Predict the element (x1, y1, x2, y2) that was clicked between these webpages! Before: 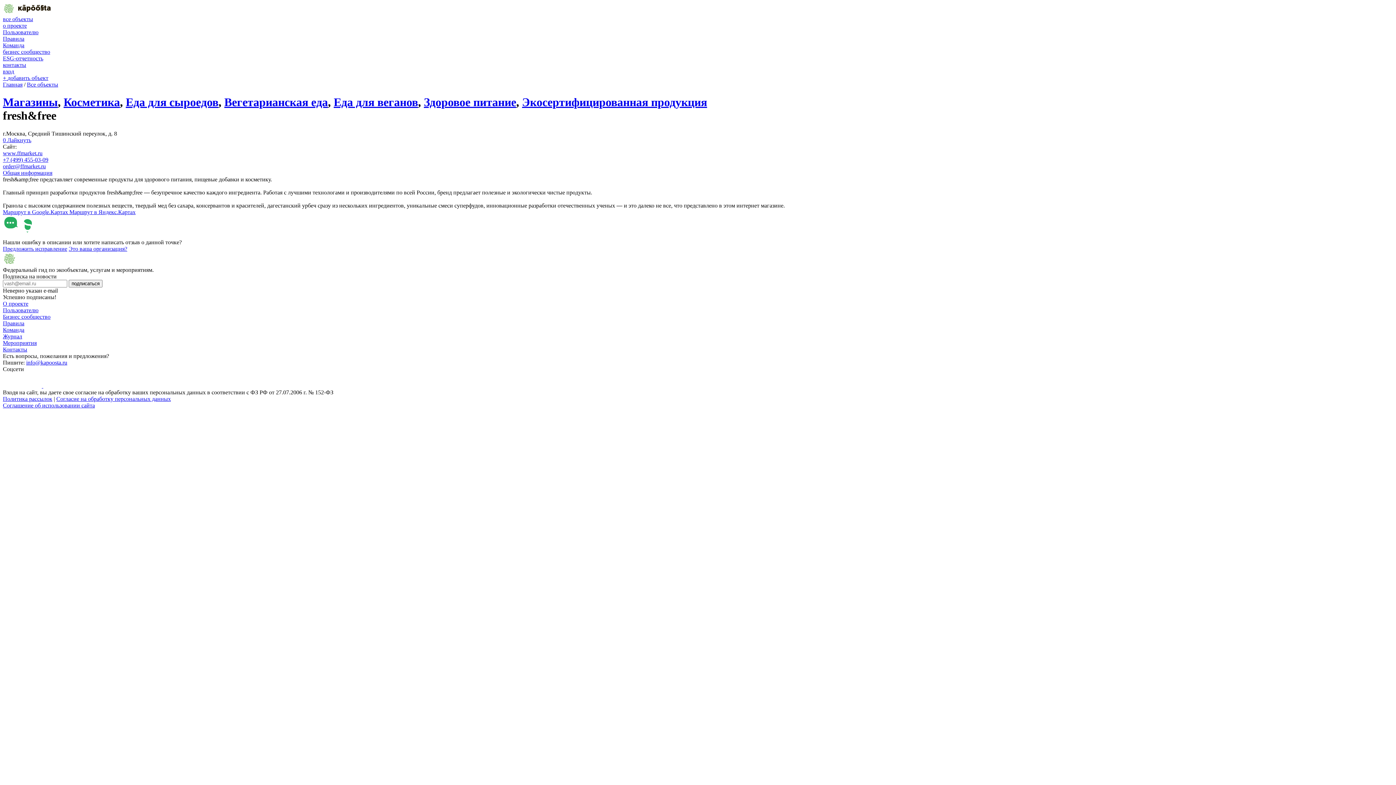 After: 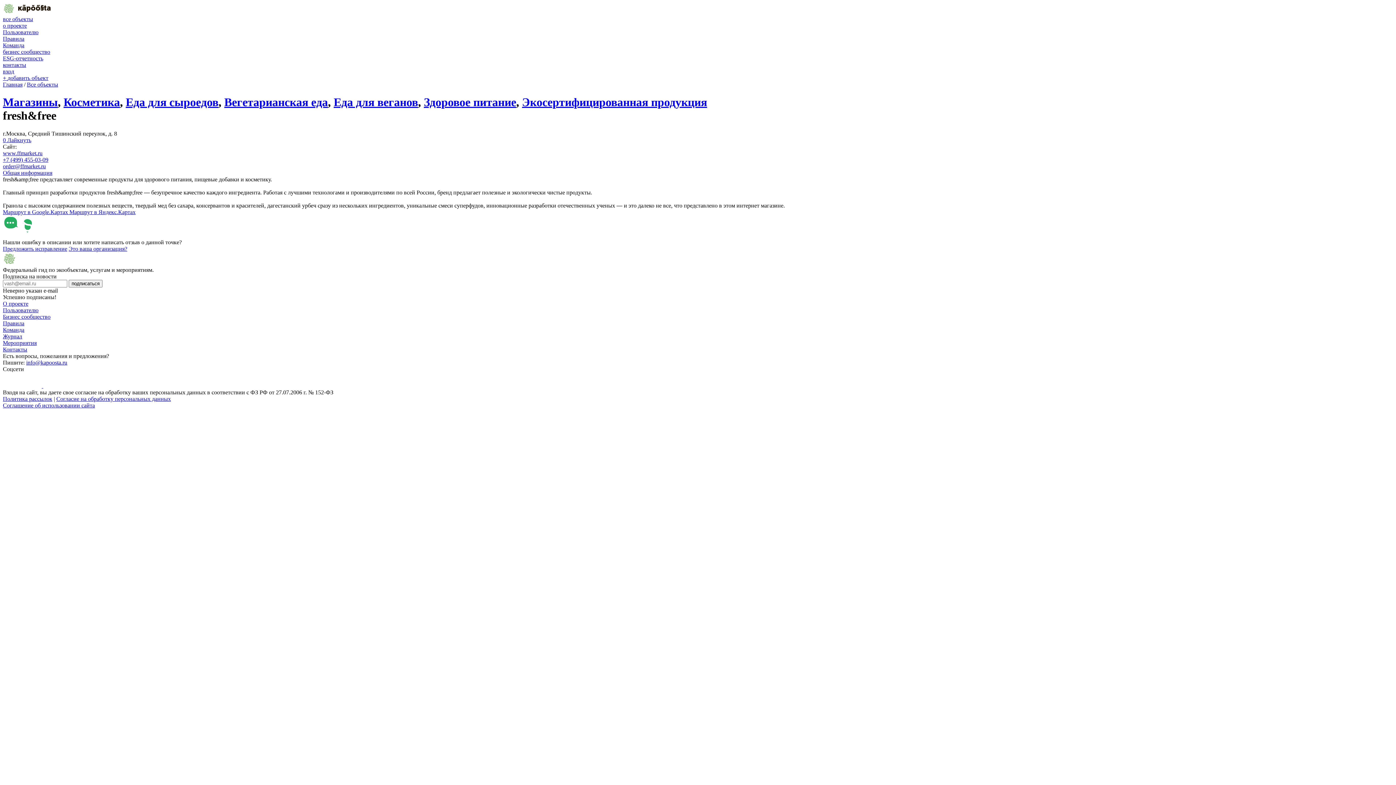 Action: label: 0 Лайкнуть bbox: (2, 137, 31, 143)